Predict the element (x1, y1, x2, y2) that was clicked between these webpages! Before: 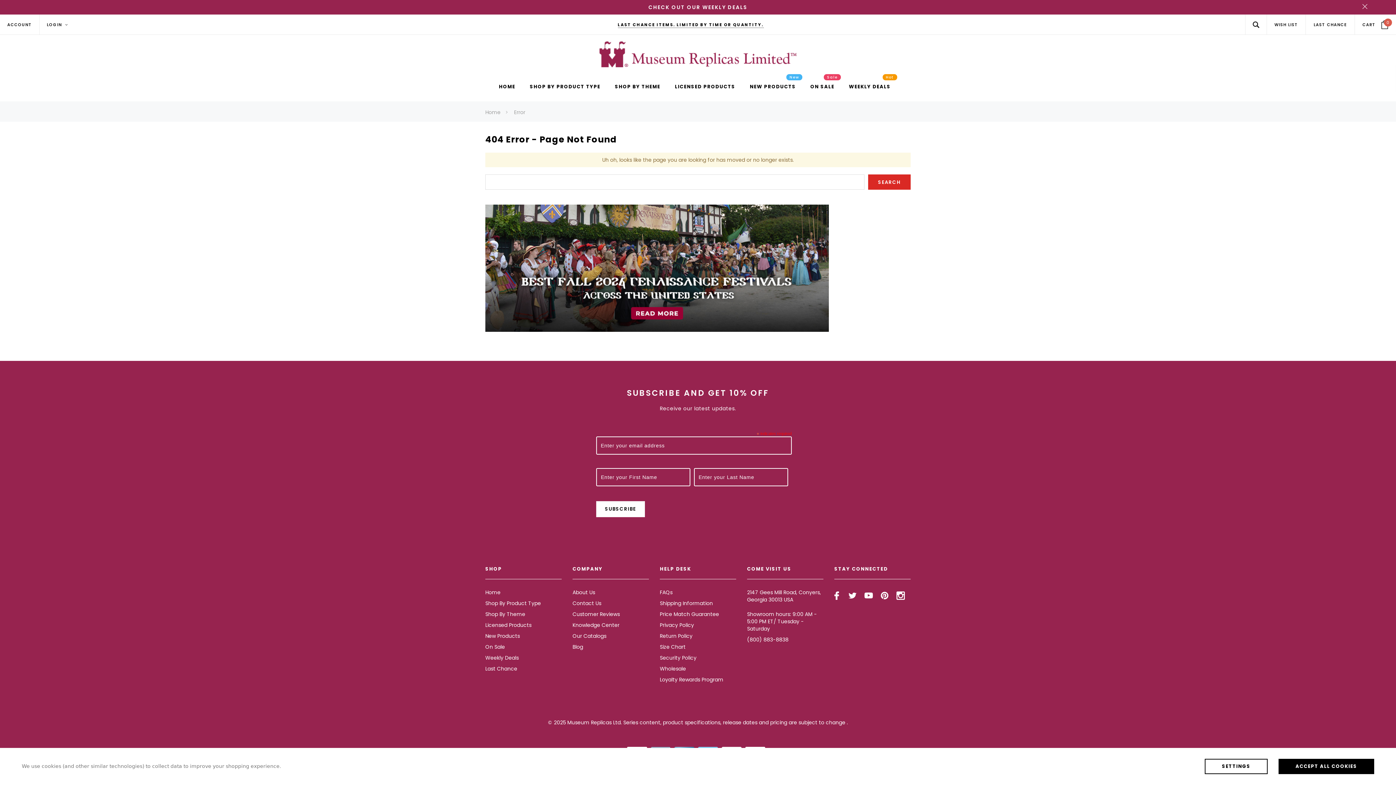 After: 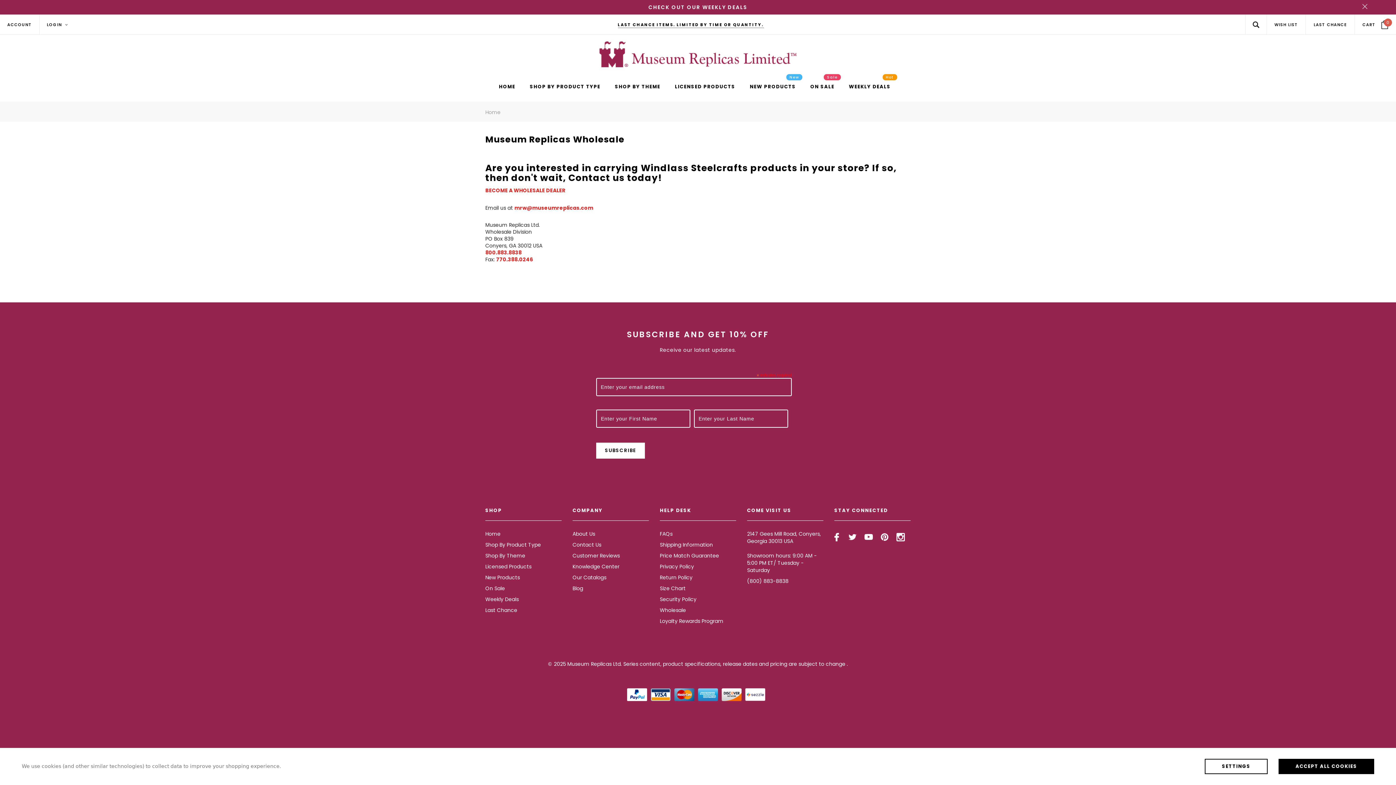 Action: label: Wholesale bbox: (660, 665, 686, 672)